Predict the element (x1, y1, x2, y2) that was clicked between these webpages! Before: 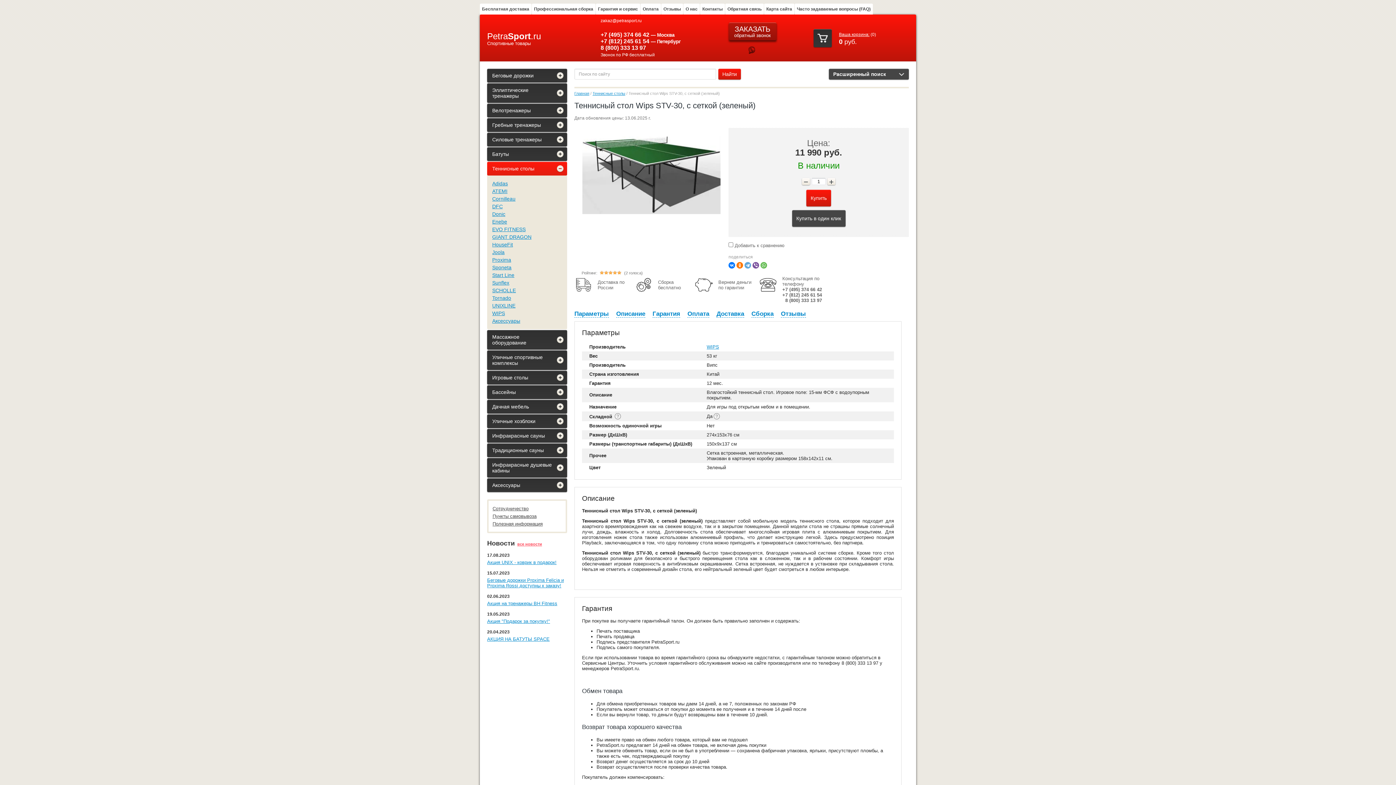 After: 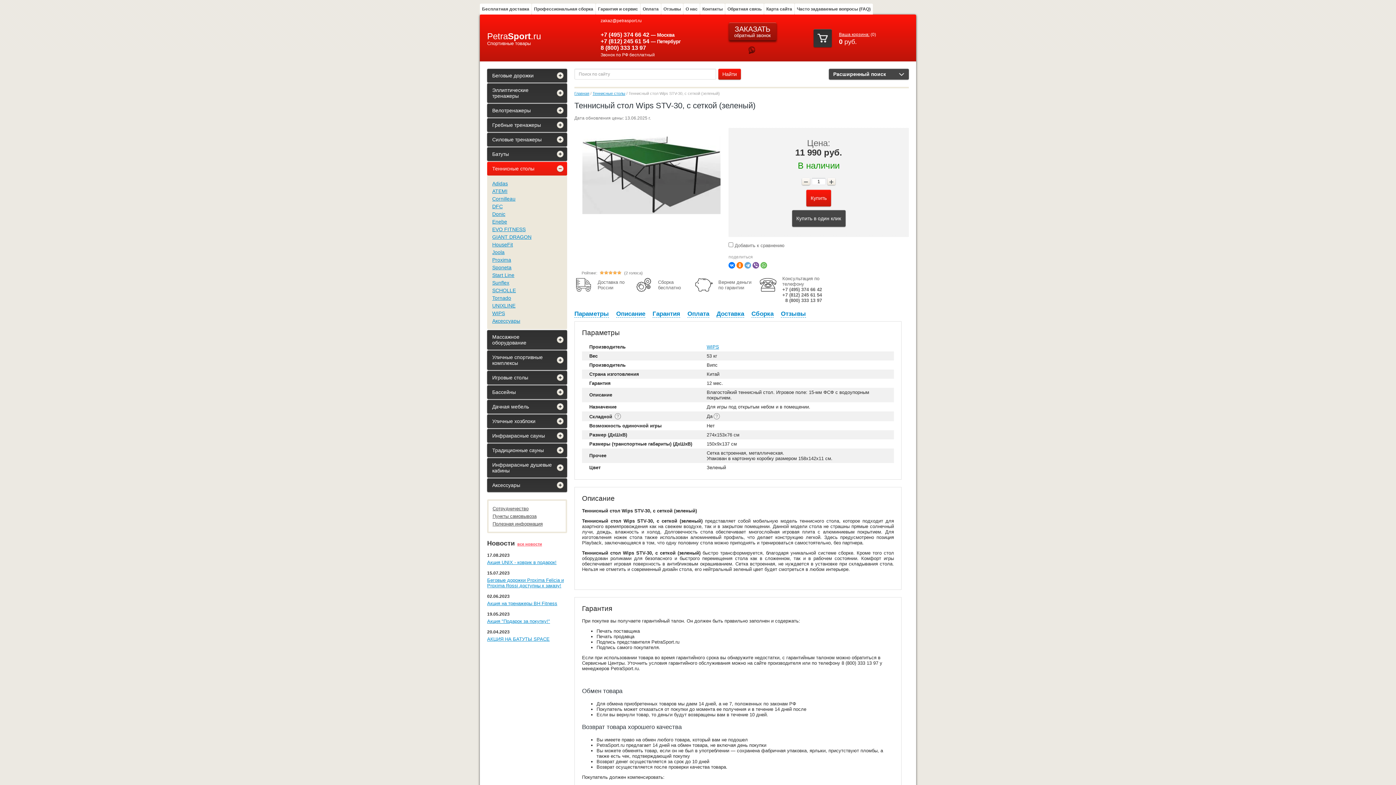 Action: bbox: (600, 38, 649, 44) label: +7 (812) 245 61 54